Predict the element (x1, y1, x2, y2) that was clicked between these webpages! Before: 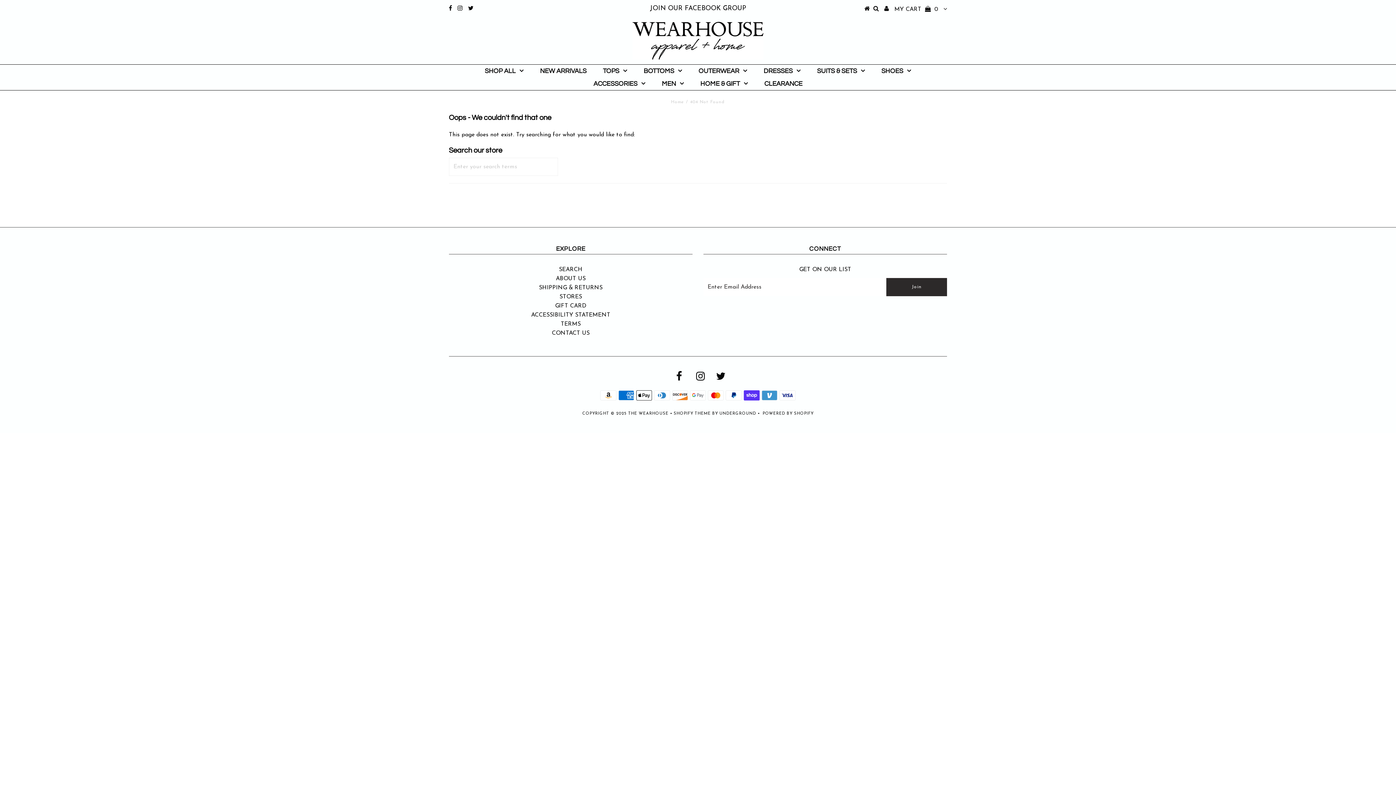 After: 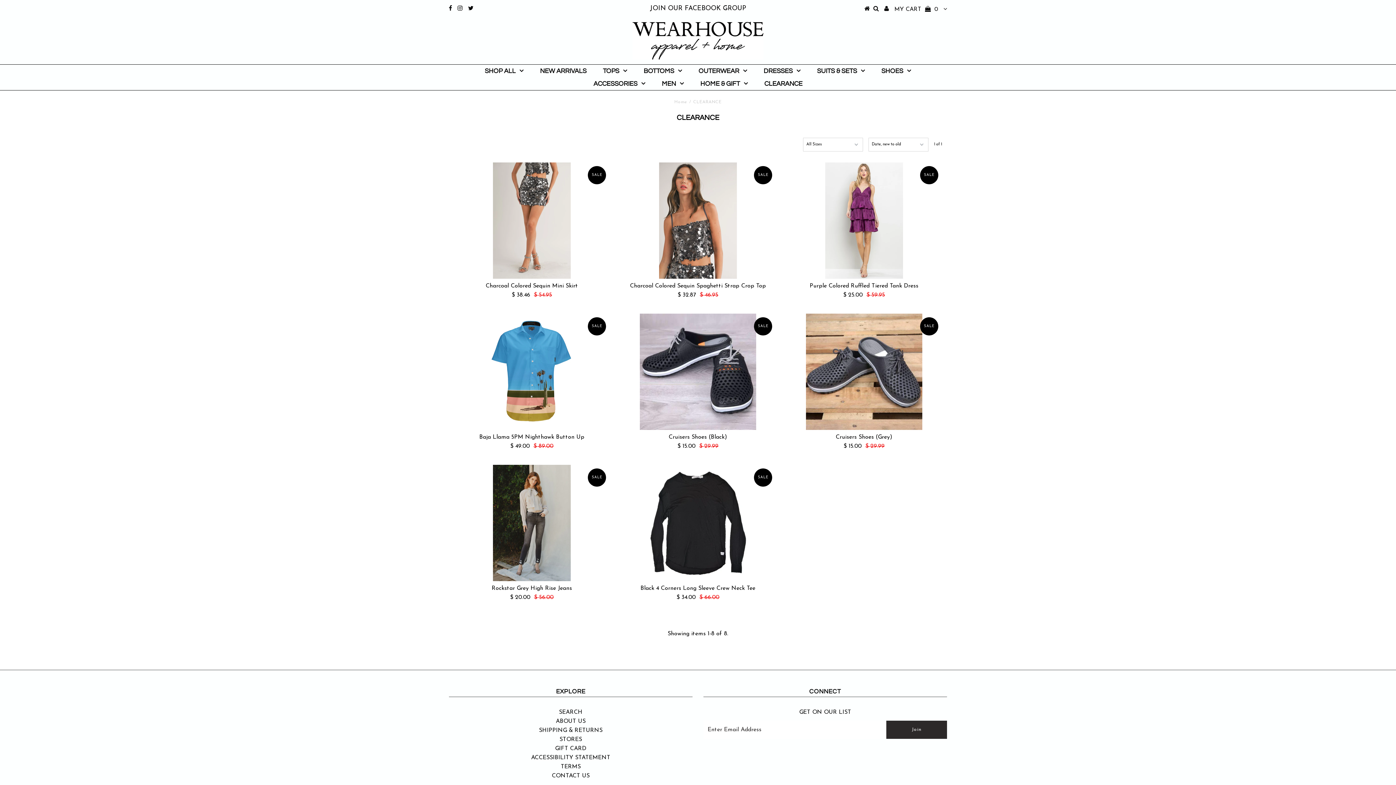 Action: label: CLEARANCE bbox: (757, 77, 810, 90)